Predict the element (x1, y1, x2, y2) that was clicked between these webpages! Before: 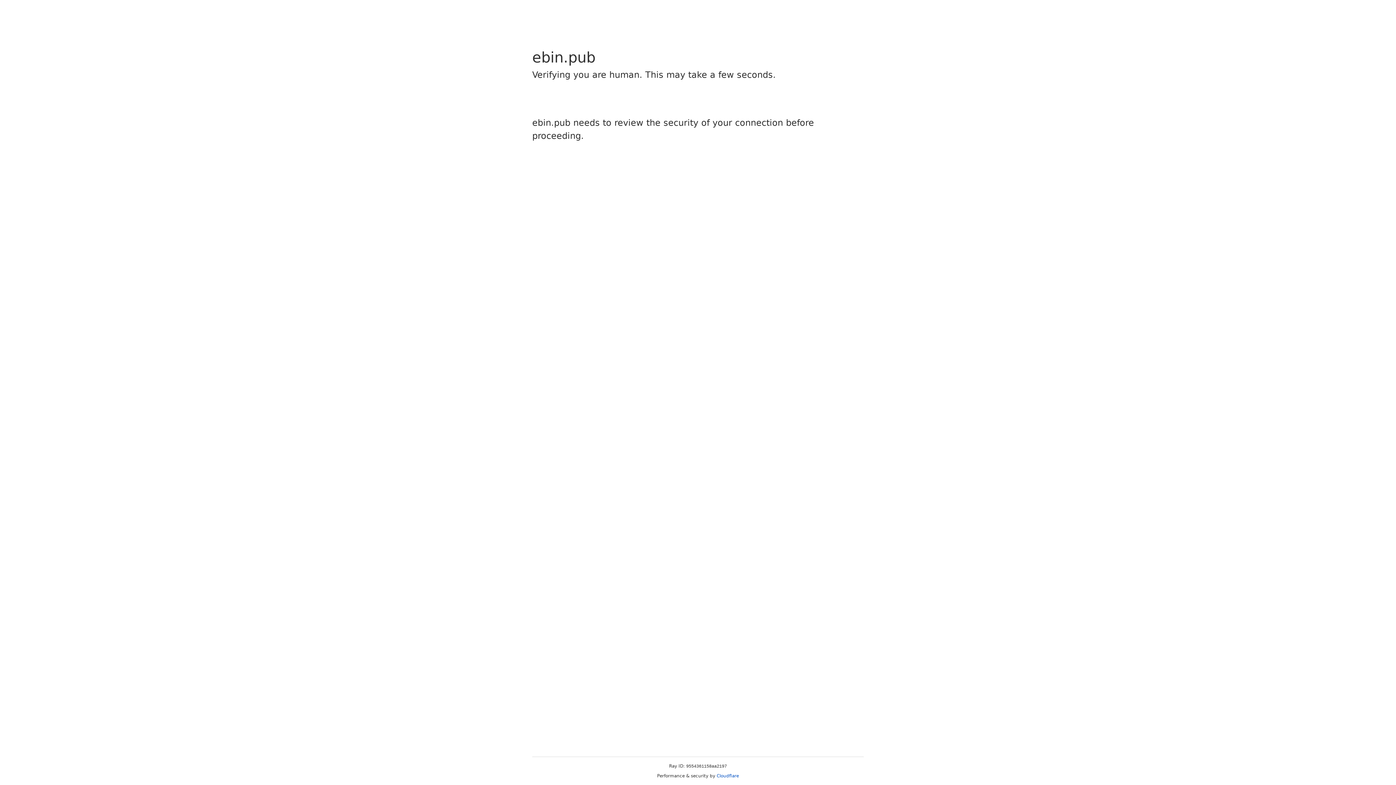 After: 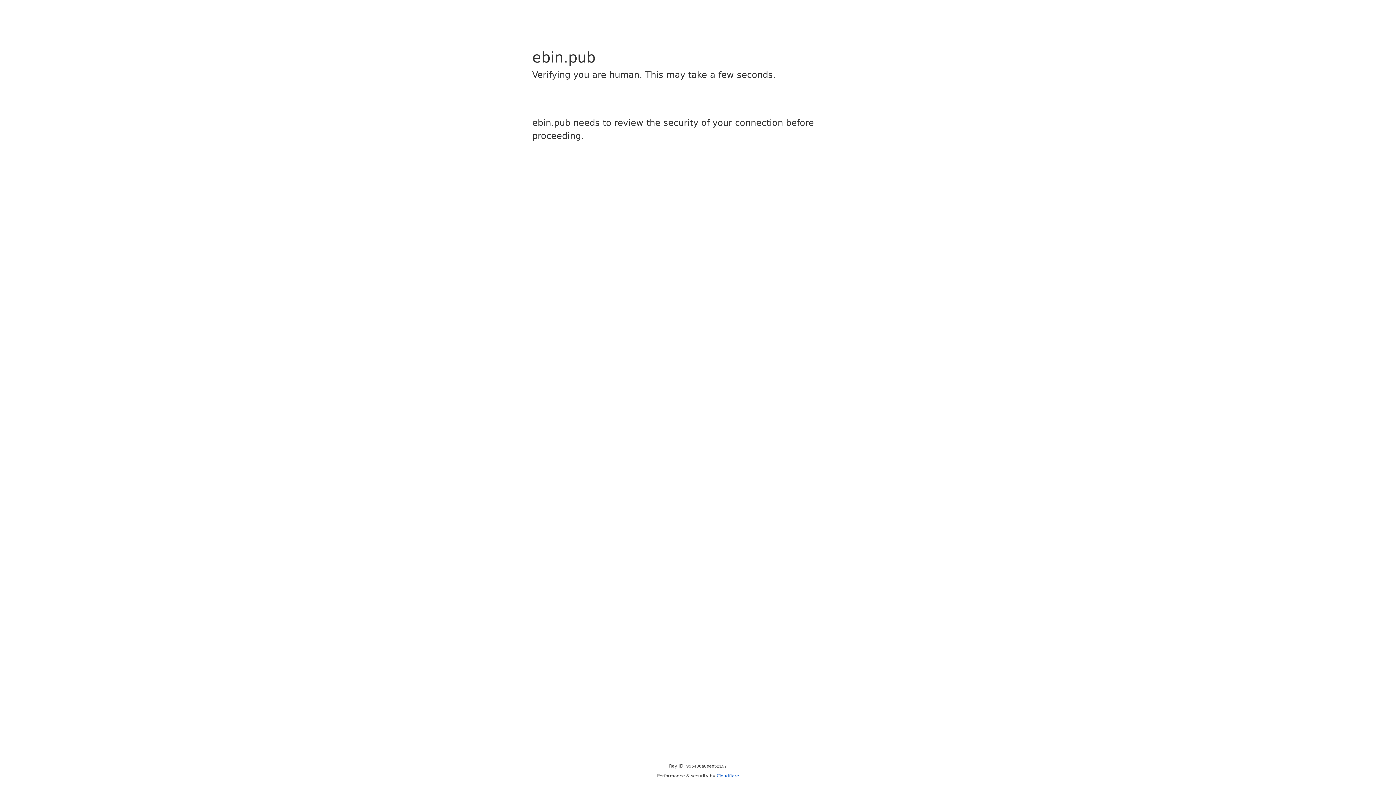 Action: label: Cloudflare bbox: (716, 773, 739, 778)